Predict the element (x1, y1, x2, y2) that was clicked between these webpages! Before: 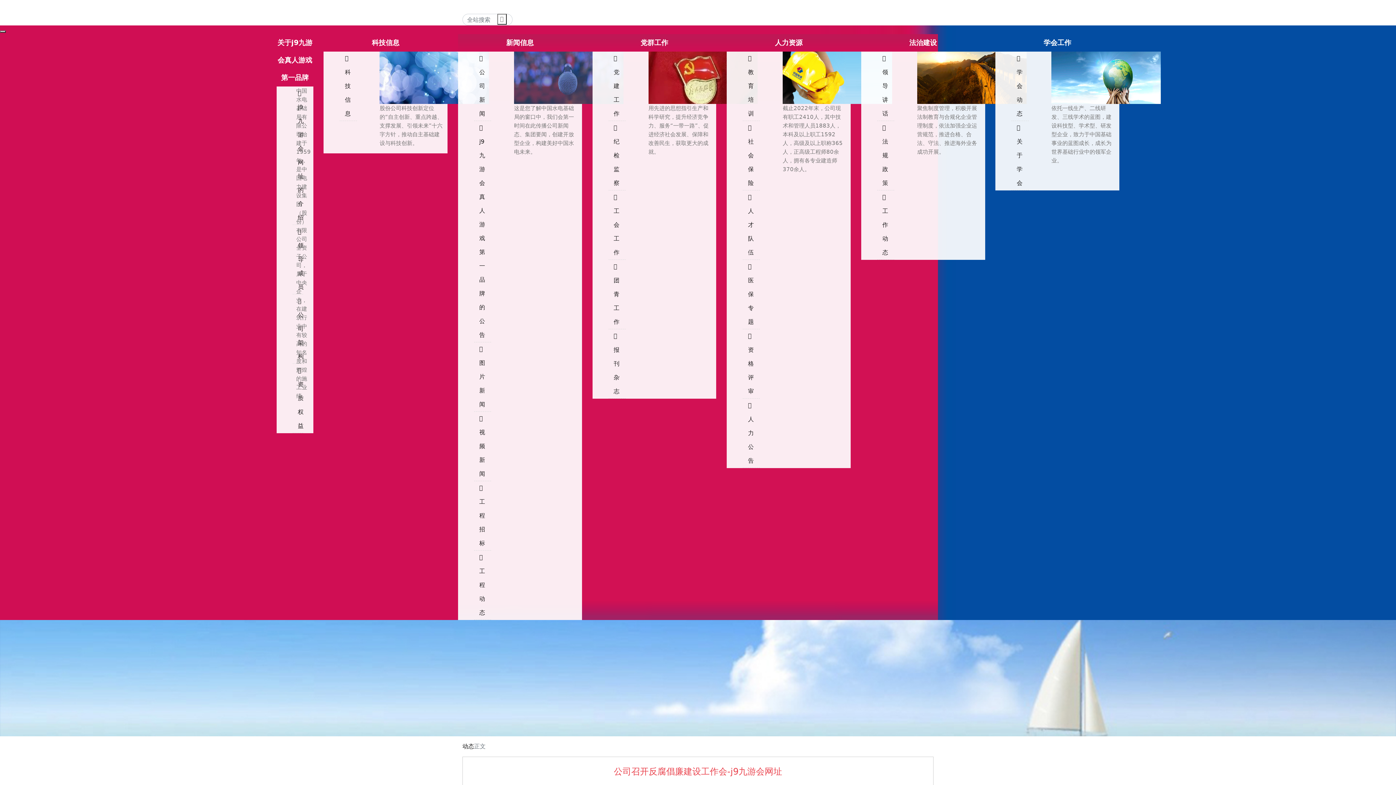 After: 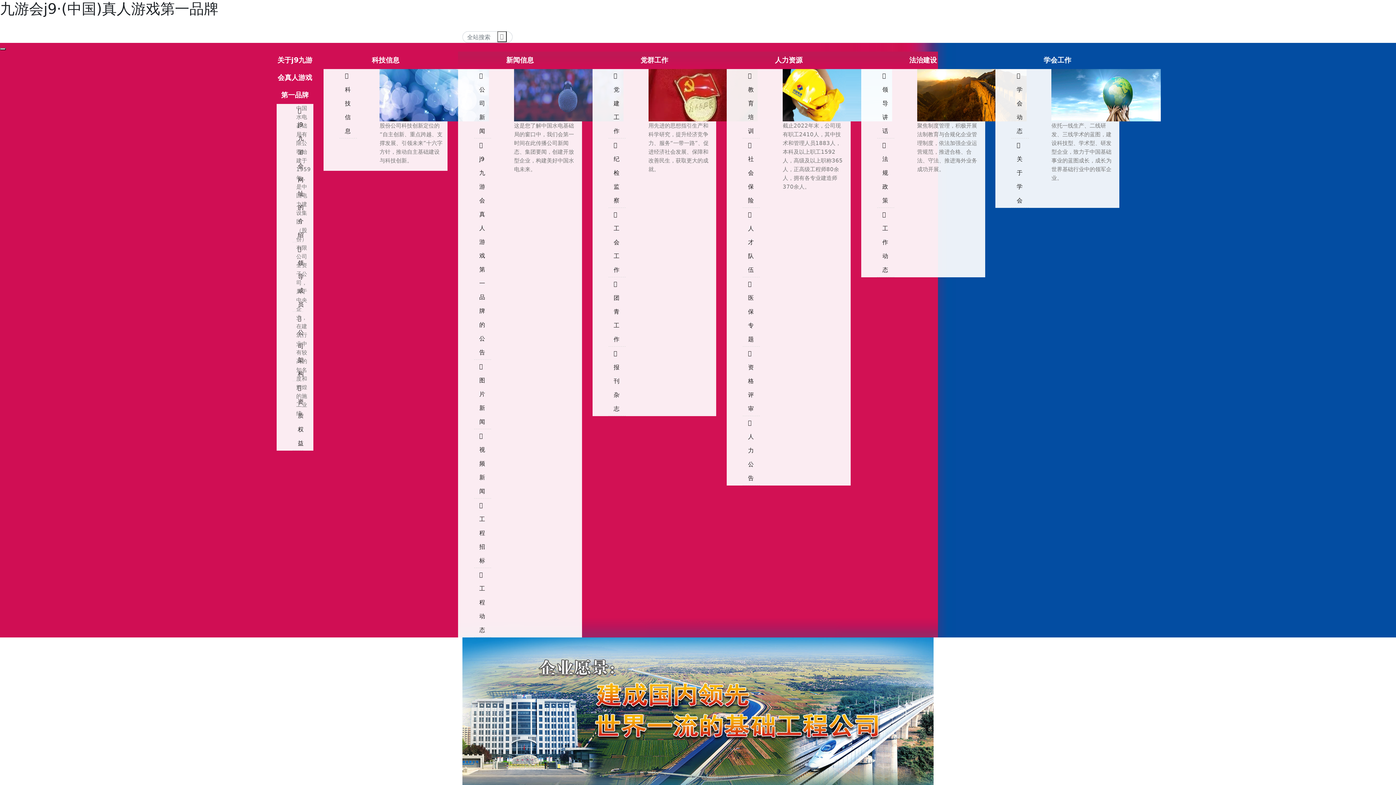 Action: bbox: (479, 554, 485, 616) label:  工程动态